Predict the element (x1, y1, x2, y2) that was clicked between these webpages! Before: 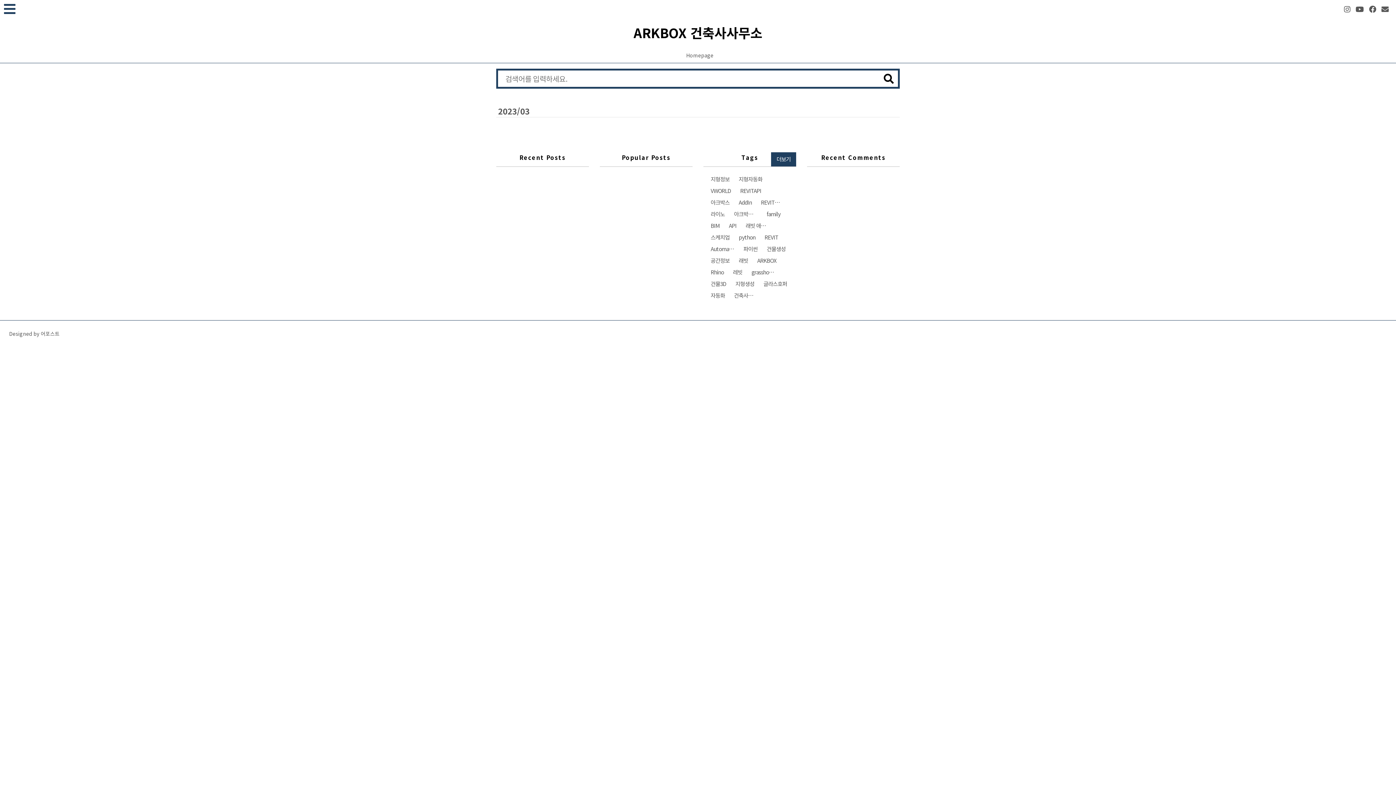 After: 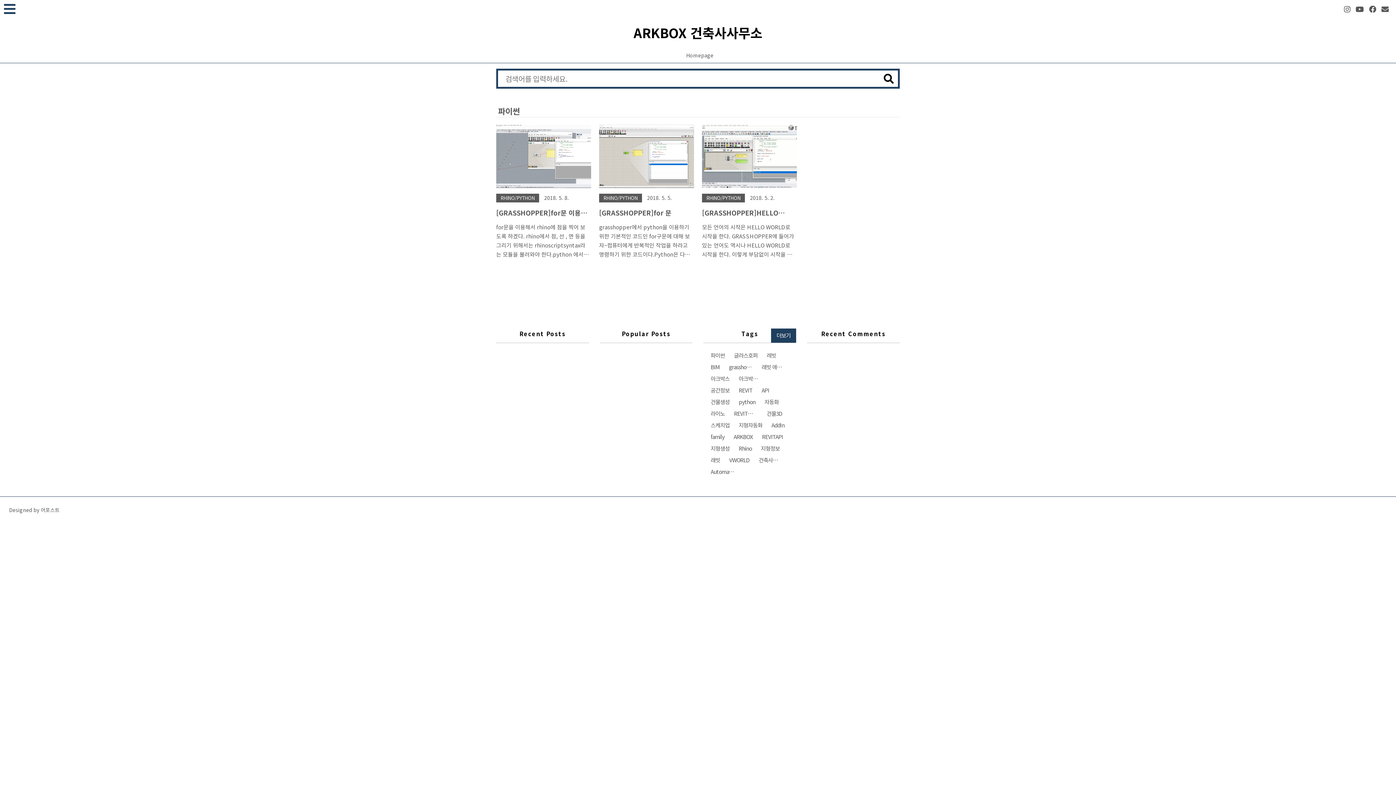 Action: label: 파이썬 bbox: (740, 244, 761, 253)